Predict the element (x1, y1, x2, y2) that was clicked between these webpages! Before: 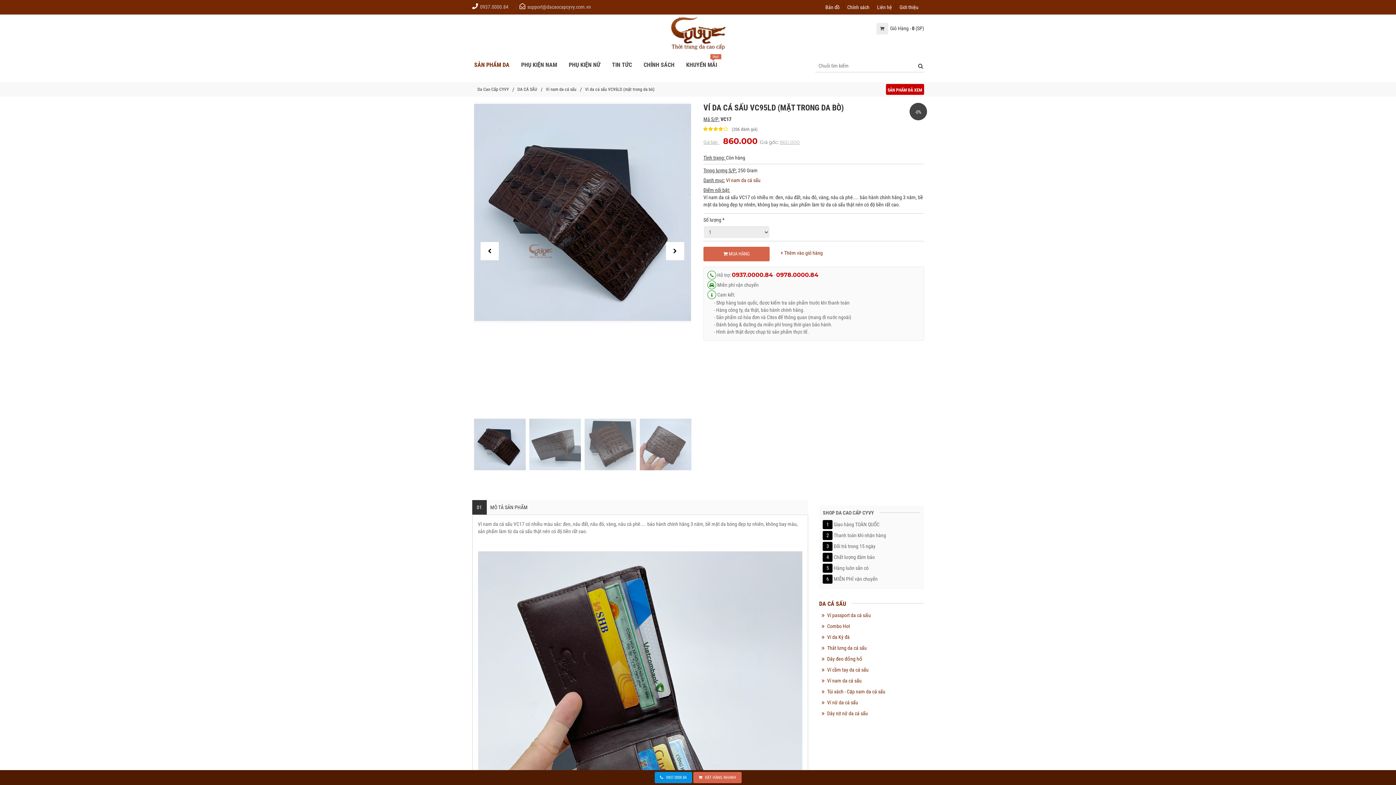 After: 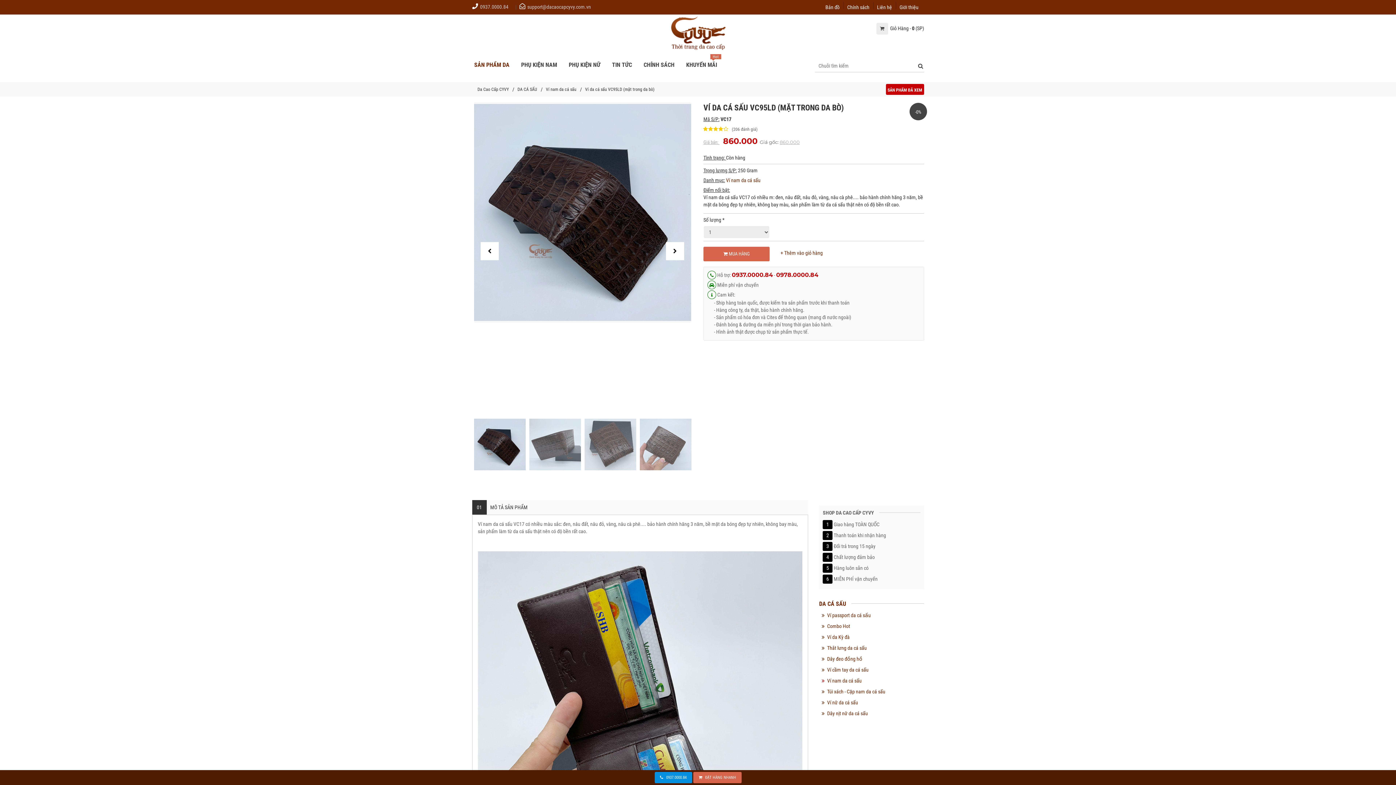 Action: bbox: (776, 271, 818, 278) label: 0978.0000.84